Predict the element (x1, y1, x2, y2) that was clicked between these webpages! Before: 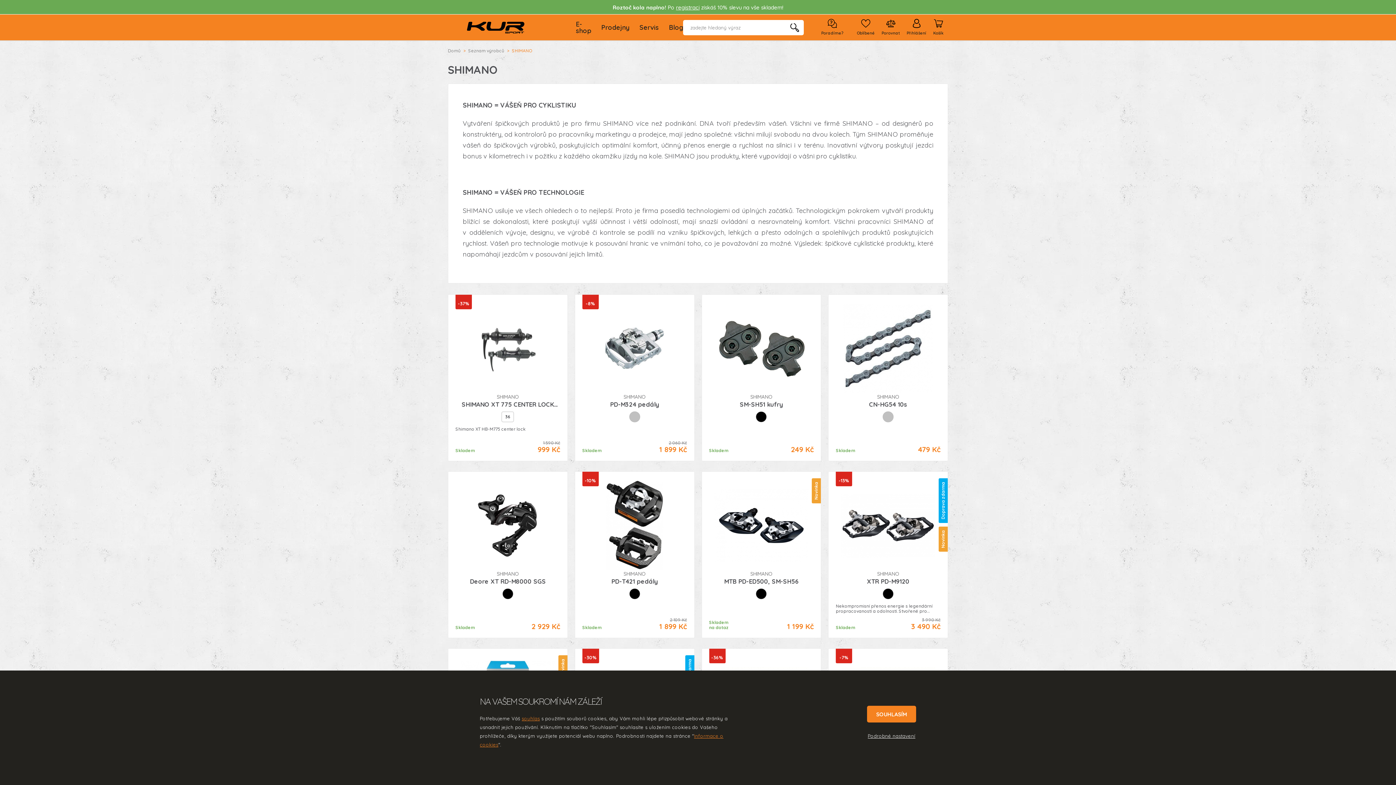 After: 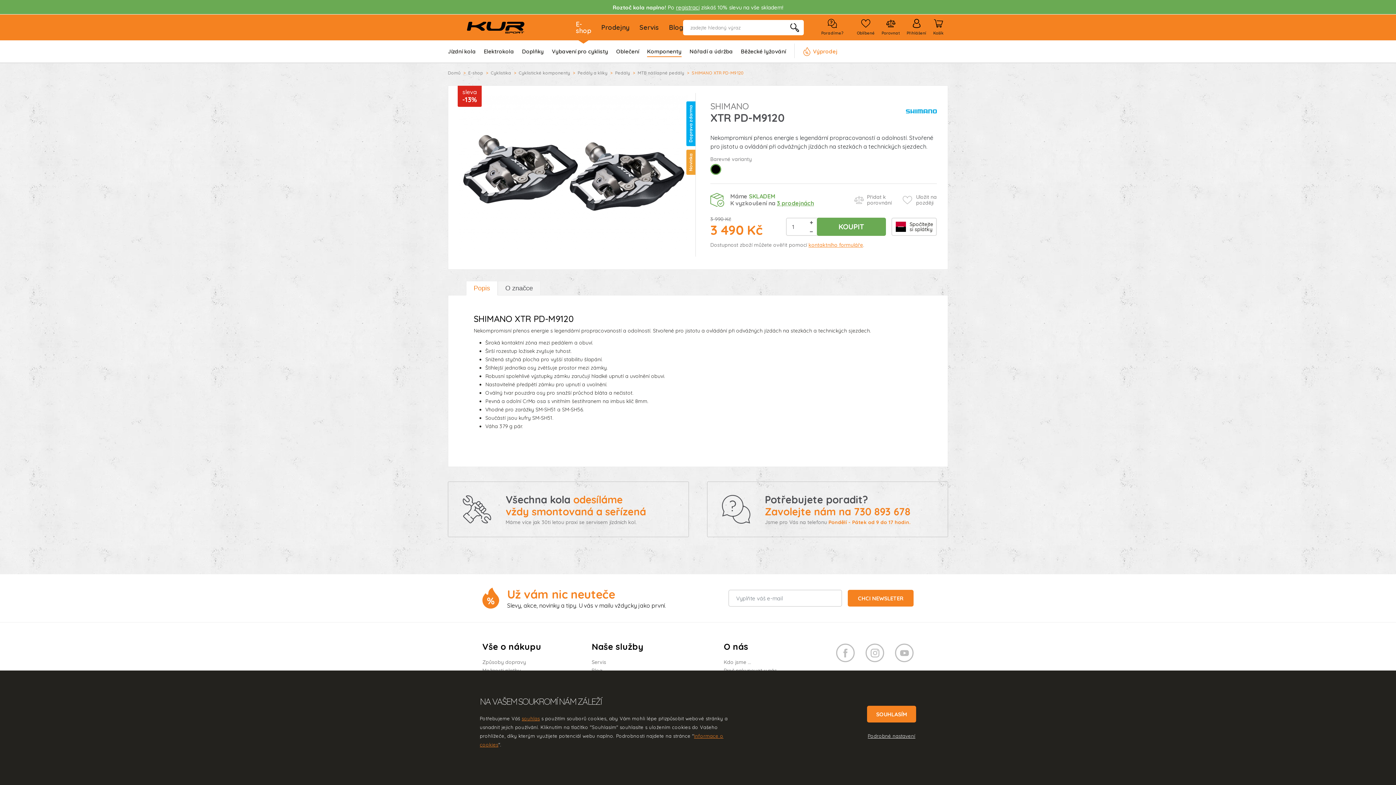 Action: bbox: (882, 588, 893, 599)